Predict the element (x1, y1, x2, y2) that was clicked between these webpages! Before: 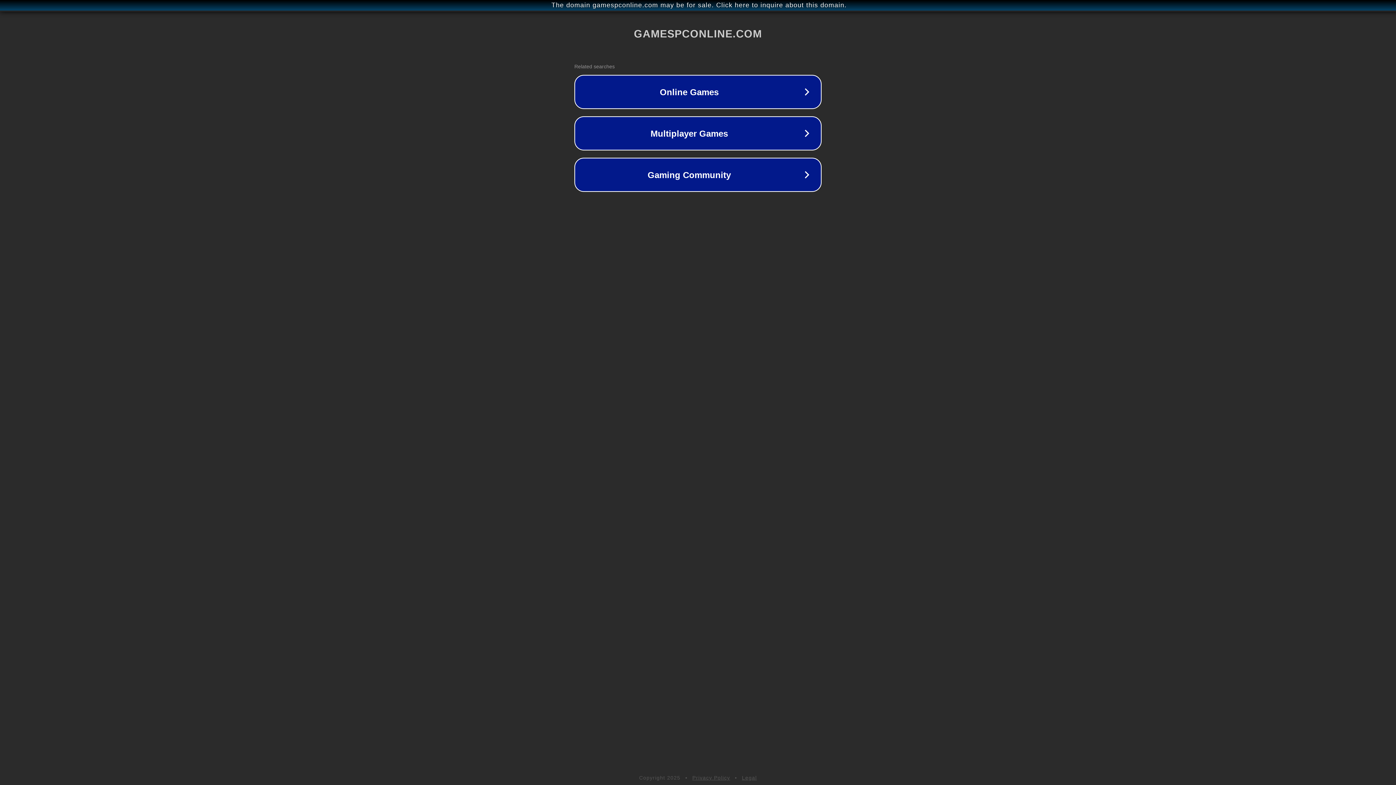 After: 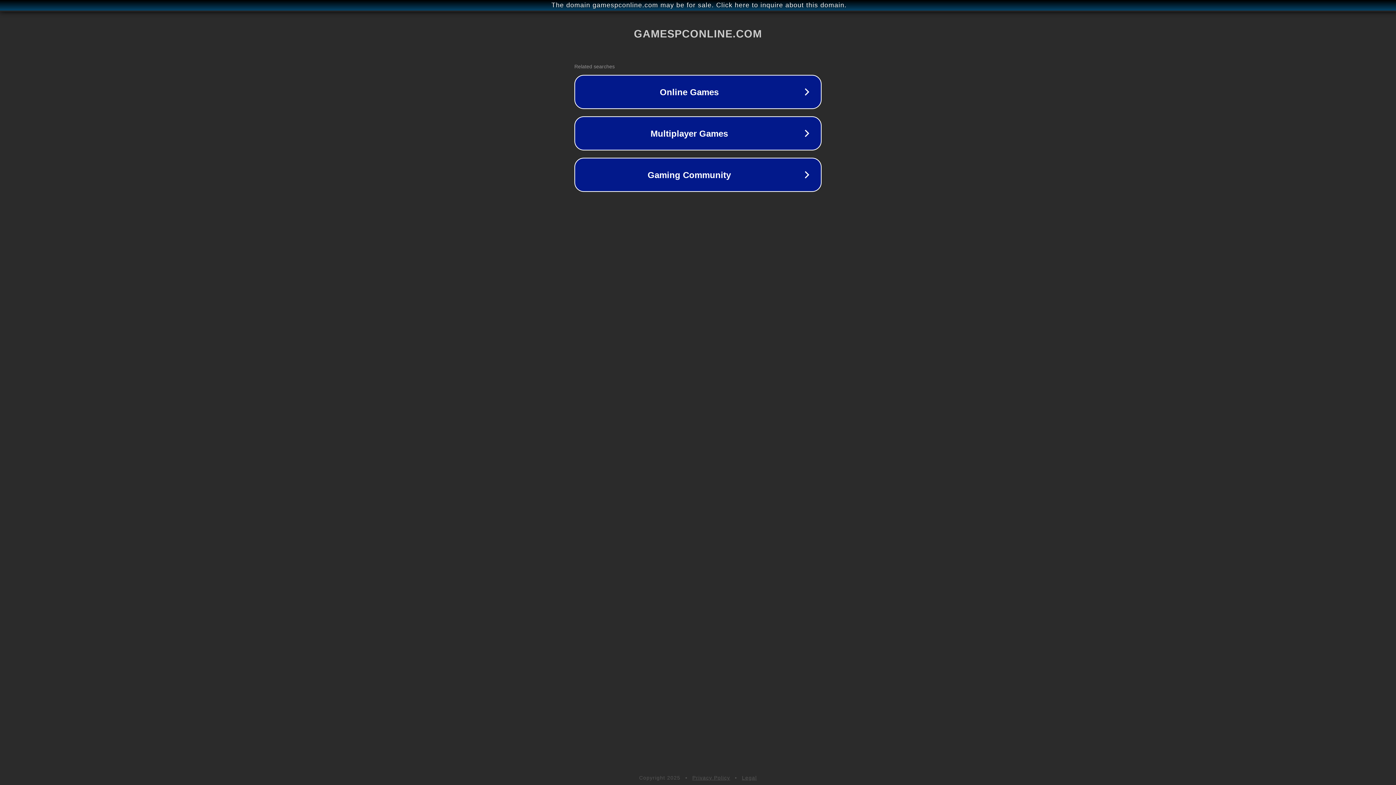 Action: label: Privacy Policy bbox: (692, 775, 730, 781)